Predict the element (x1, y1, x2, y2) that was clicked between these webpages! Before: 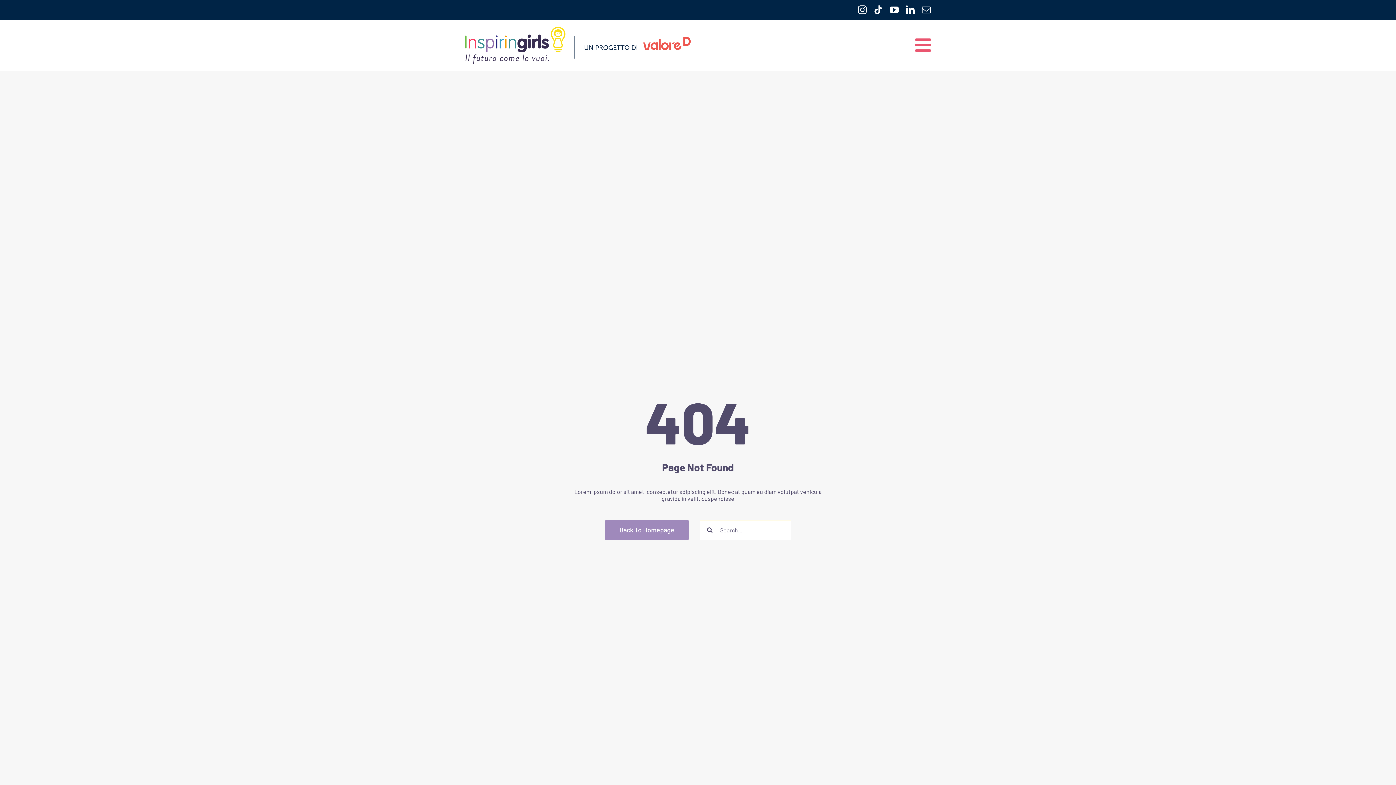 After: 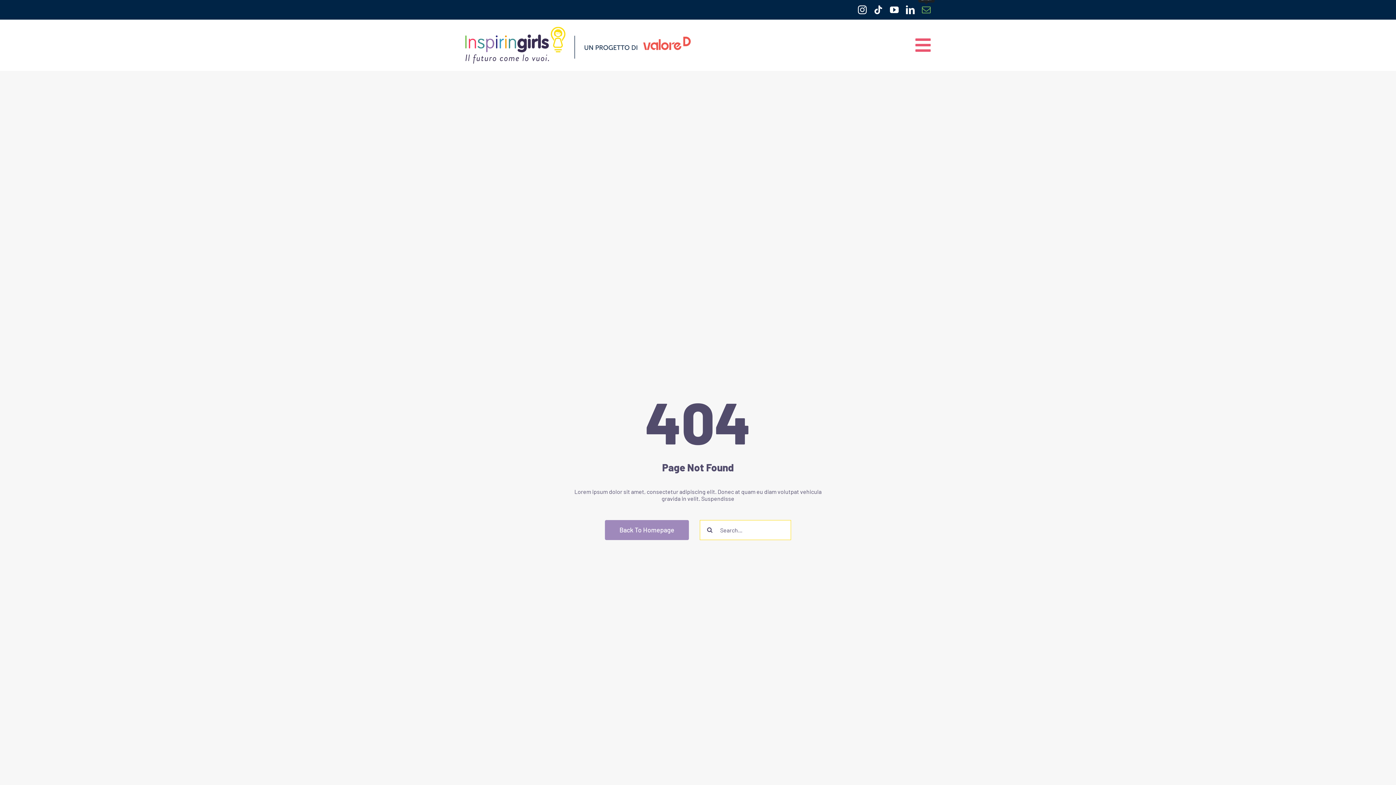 Action: bbox: (922, 5, 930, 14) label: mail